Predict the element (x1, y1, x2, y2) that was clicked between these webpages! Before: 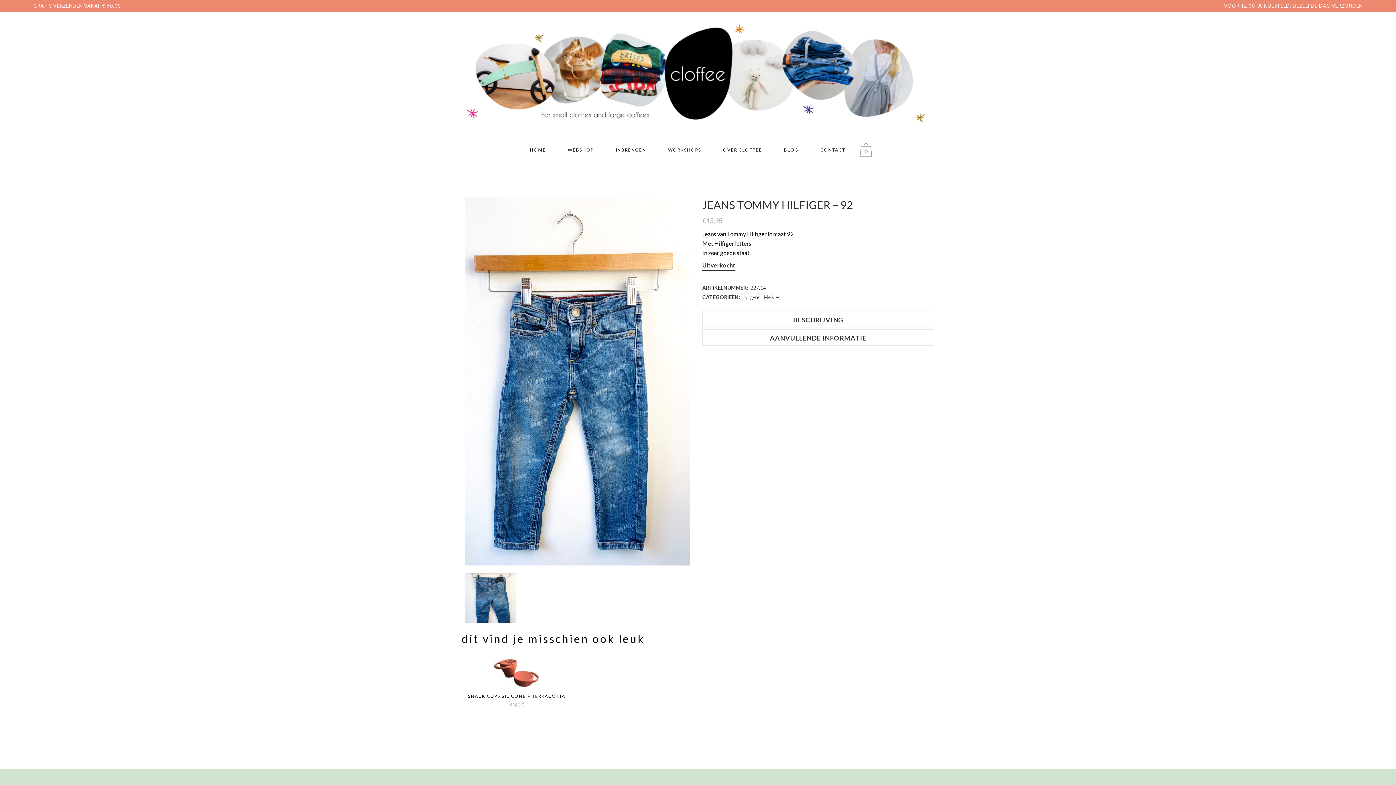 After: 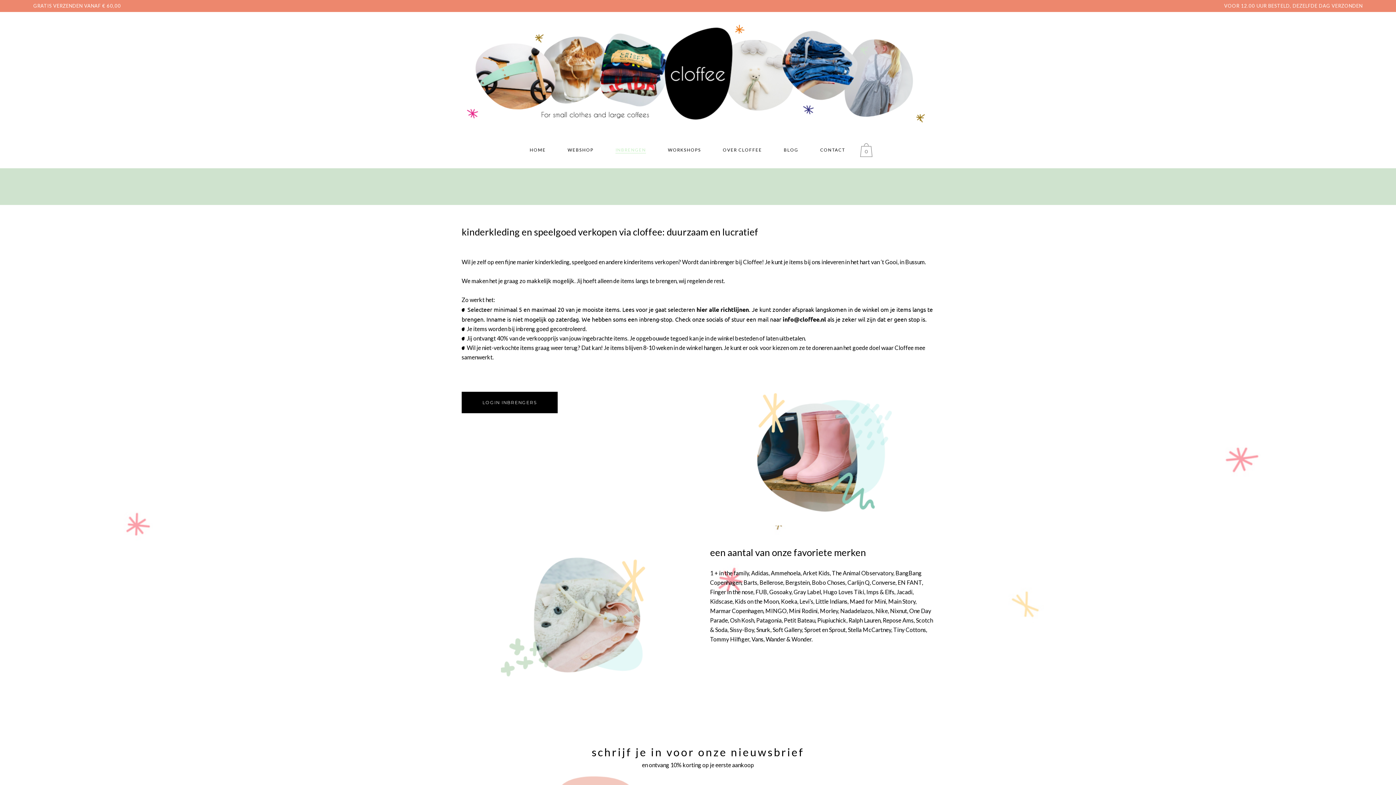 Action: label: INBRENGEN bbox: (604, 132, 657, 168)